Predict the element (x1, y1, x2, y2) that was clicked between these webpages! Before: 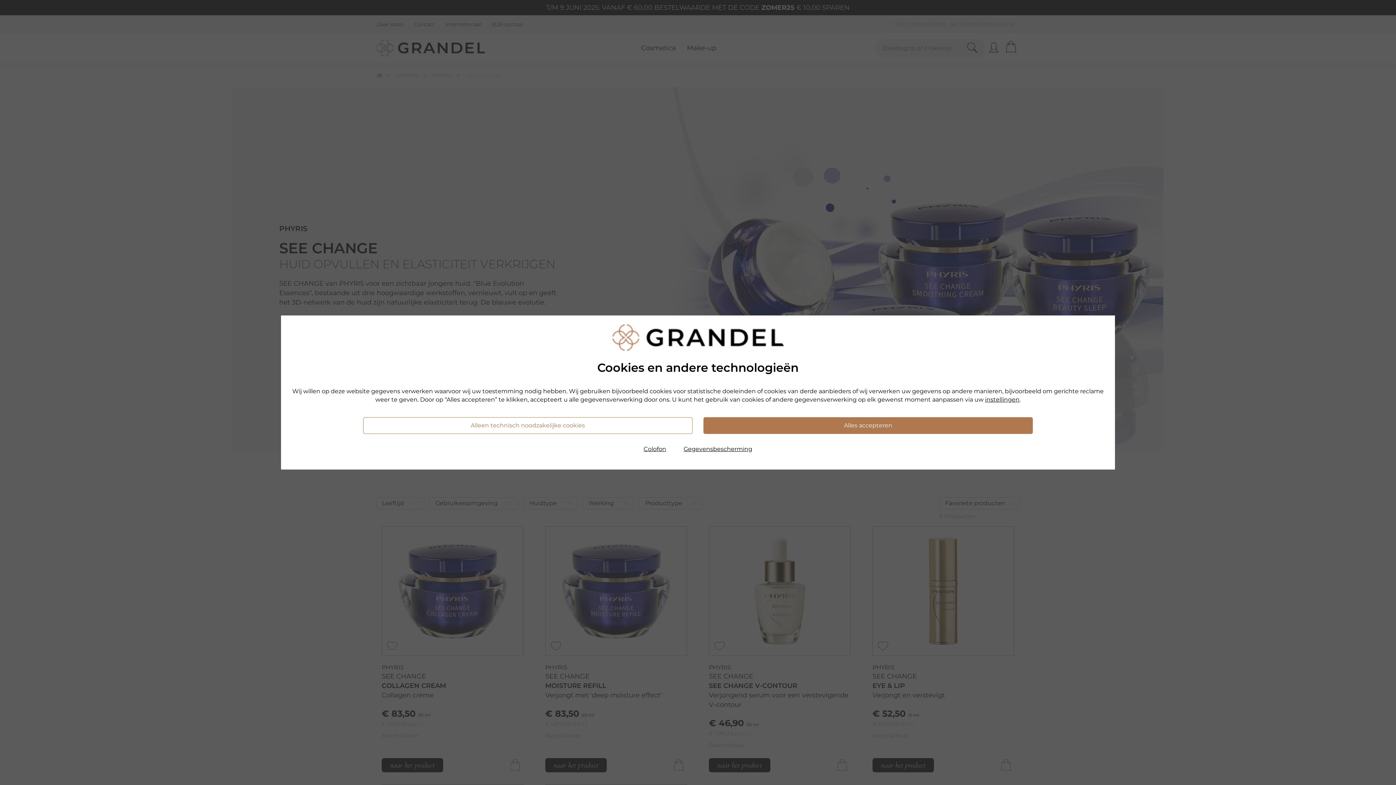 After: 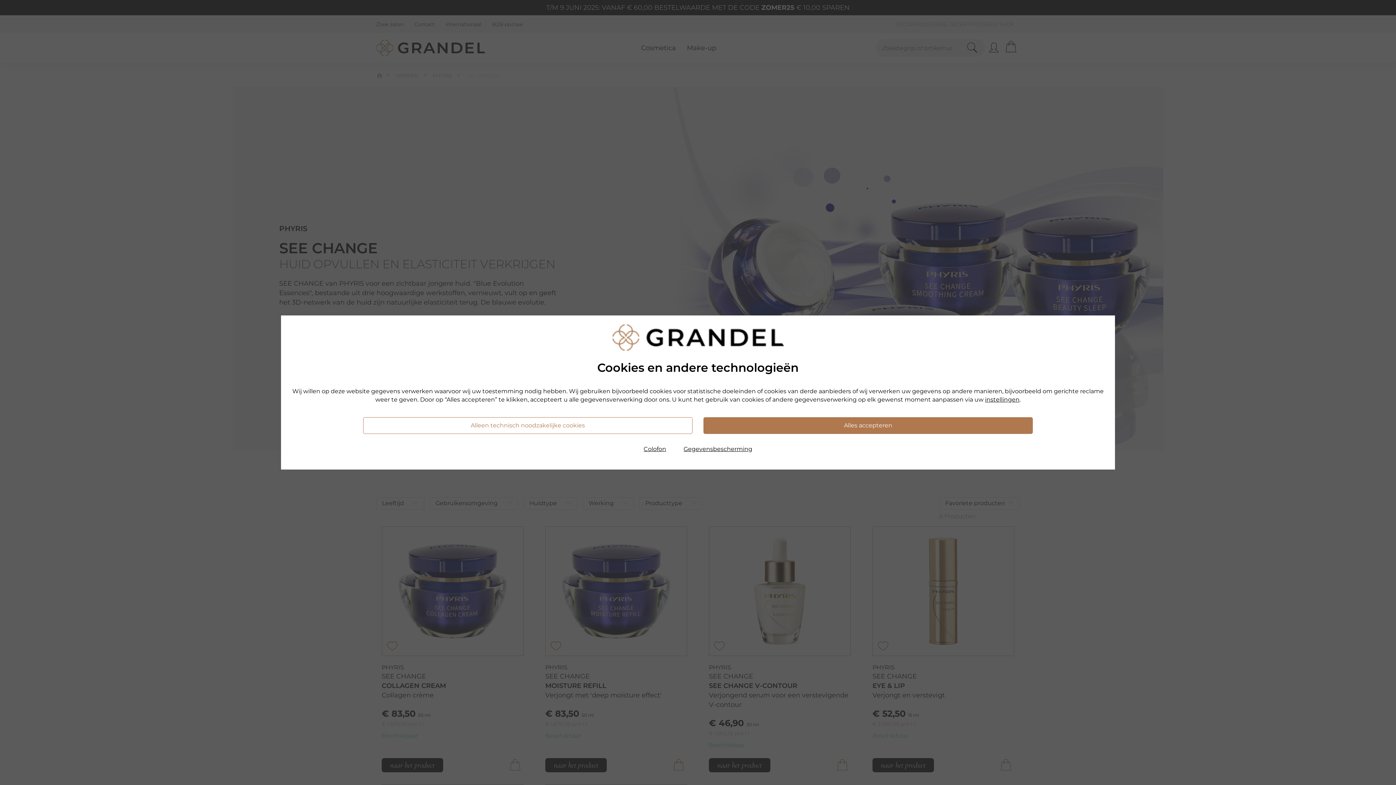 Action: bbox: (363, 417, 692, 434) label: Alleen technisch noodzakelijke cookies